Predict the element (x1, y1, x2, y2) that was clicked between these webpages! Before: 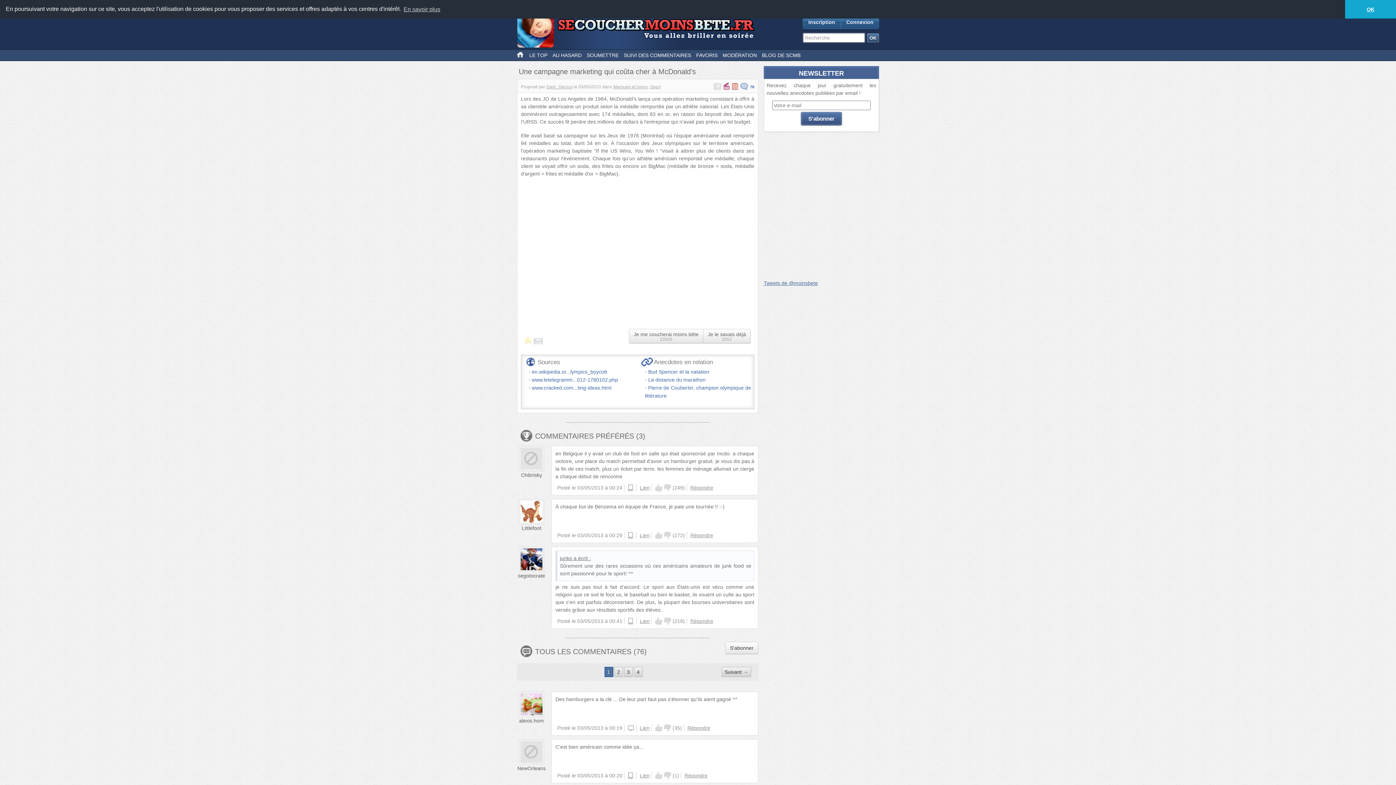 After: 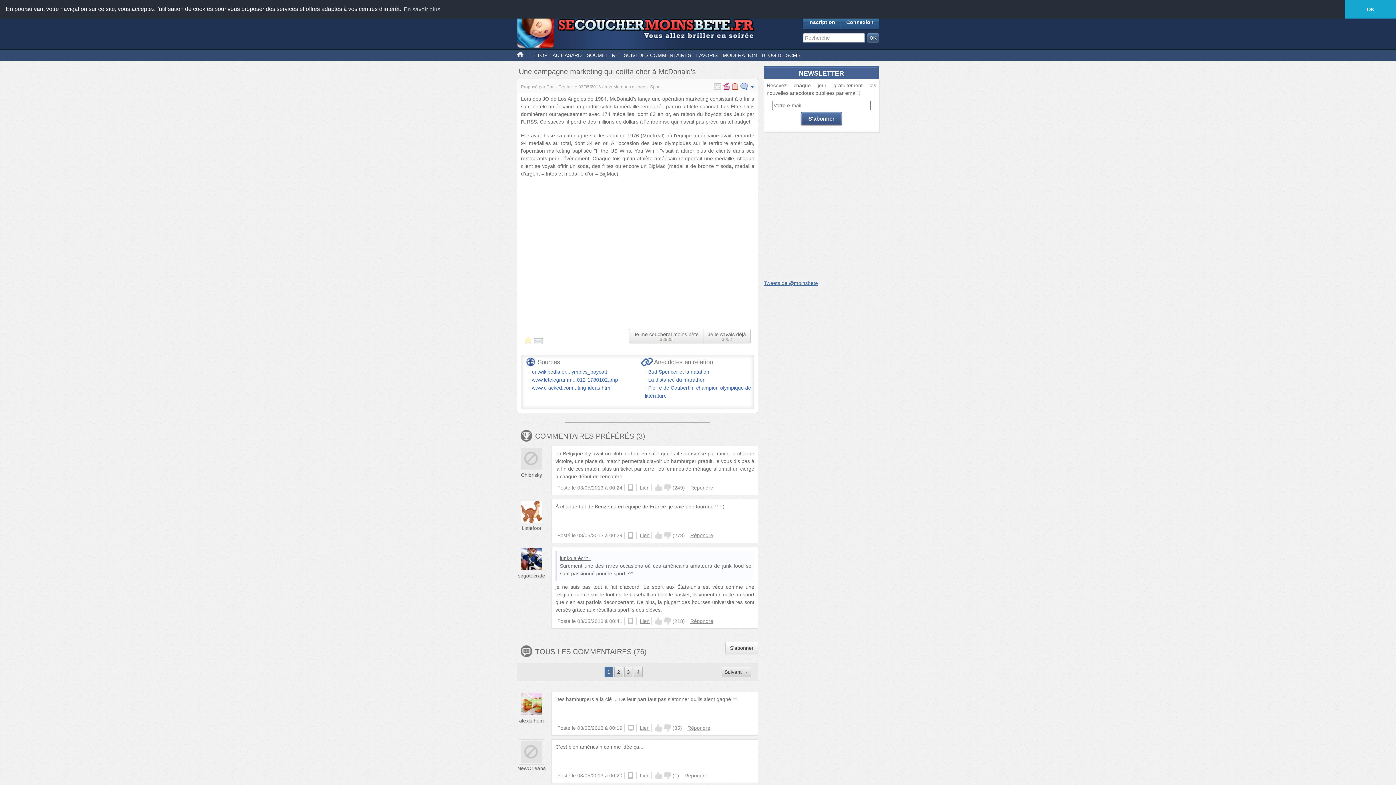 Action: bbox: (655, 531, 662, 539) label: Up